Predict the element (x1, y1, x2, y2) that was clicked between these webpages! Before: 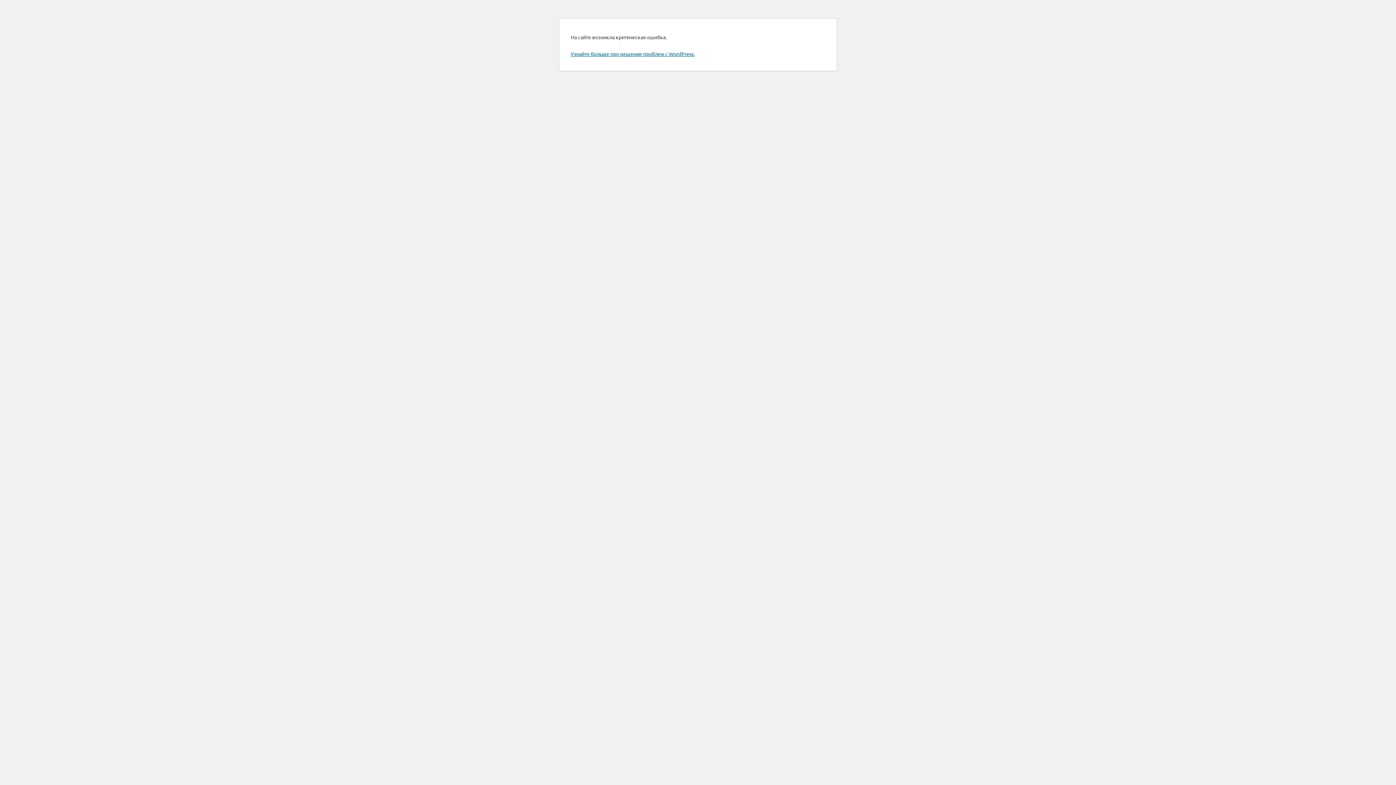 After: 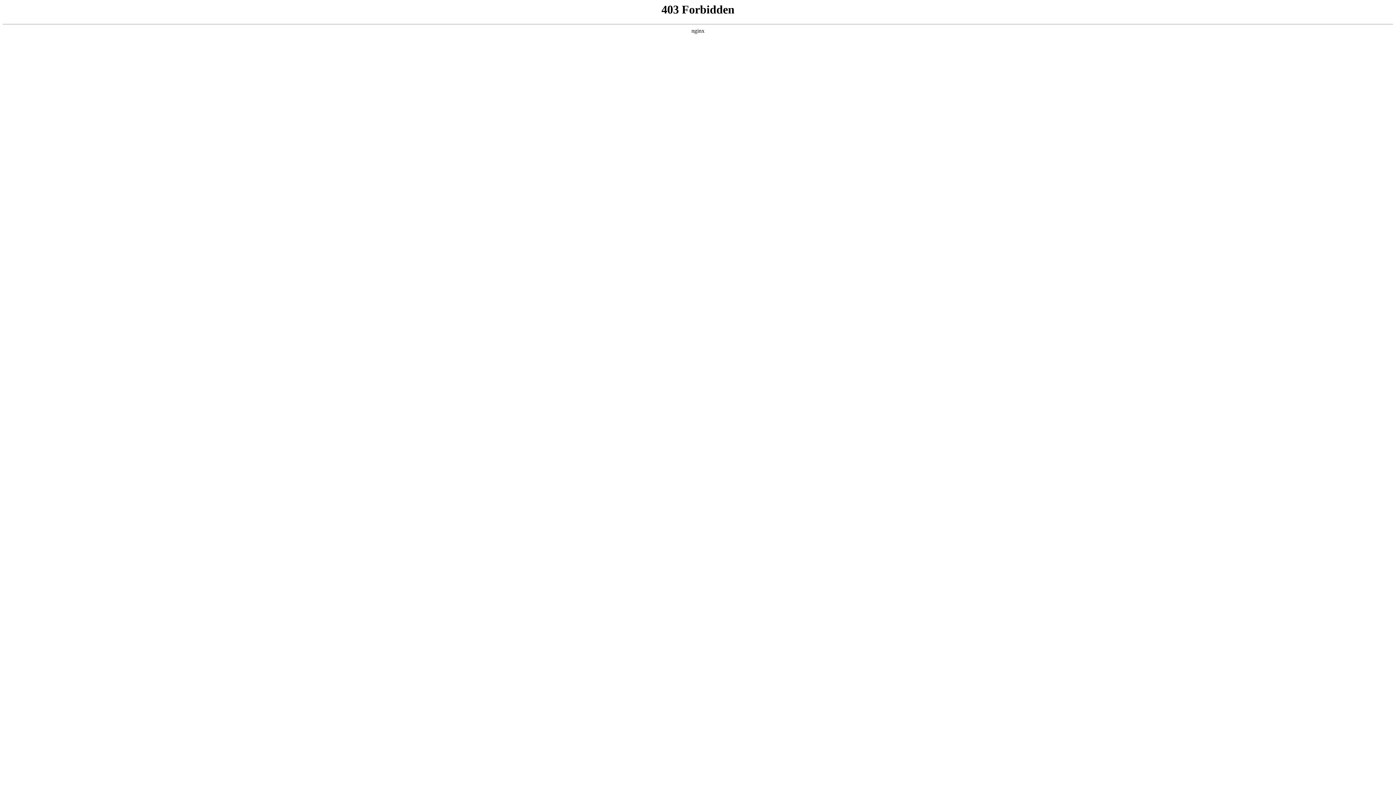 Action: label: Узнайте больше про решение проблем с WordPress. bbox: (570, 50, 694, 57)